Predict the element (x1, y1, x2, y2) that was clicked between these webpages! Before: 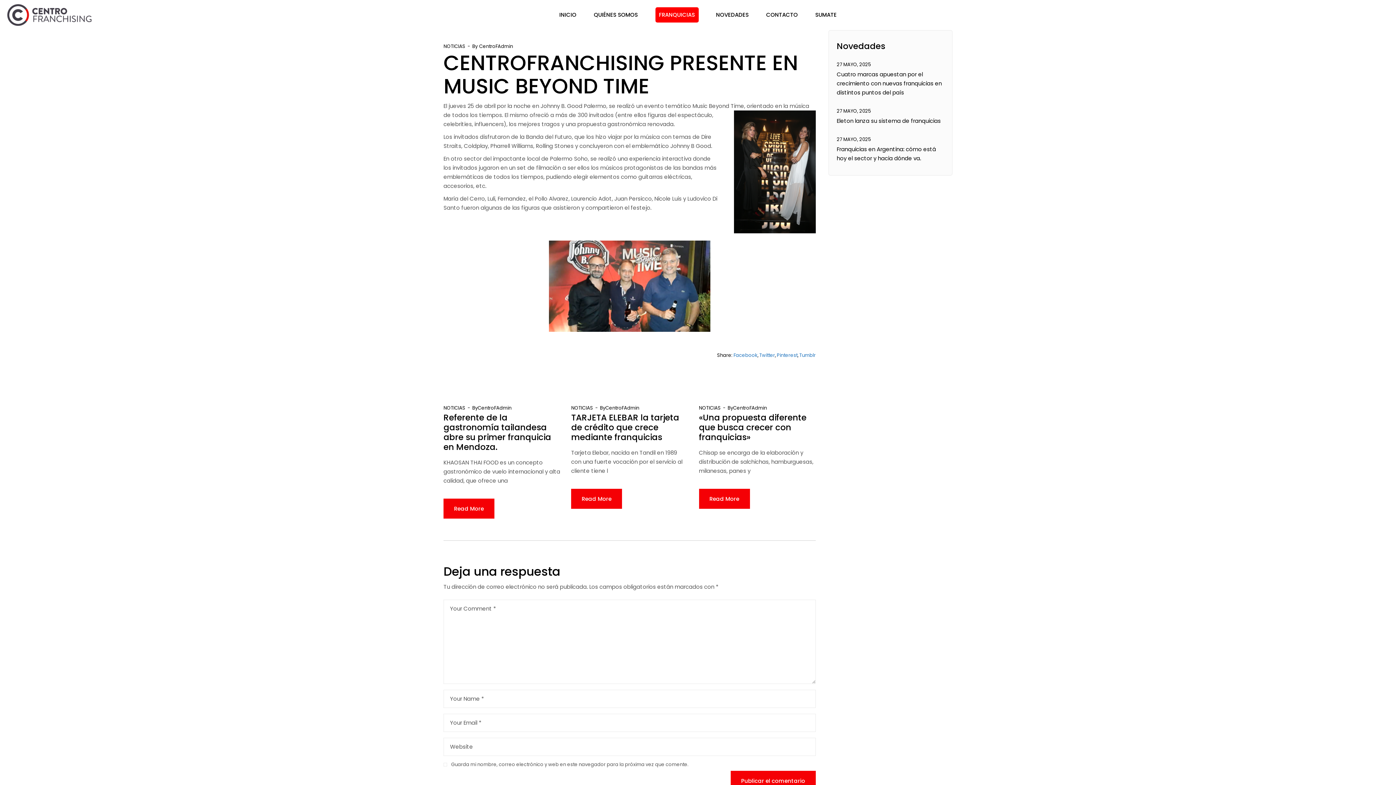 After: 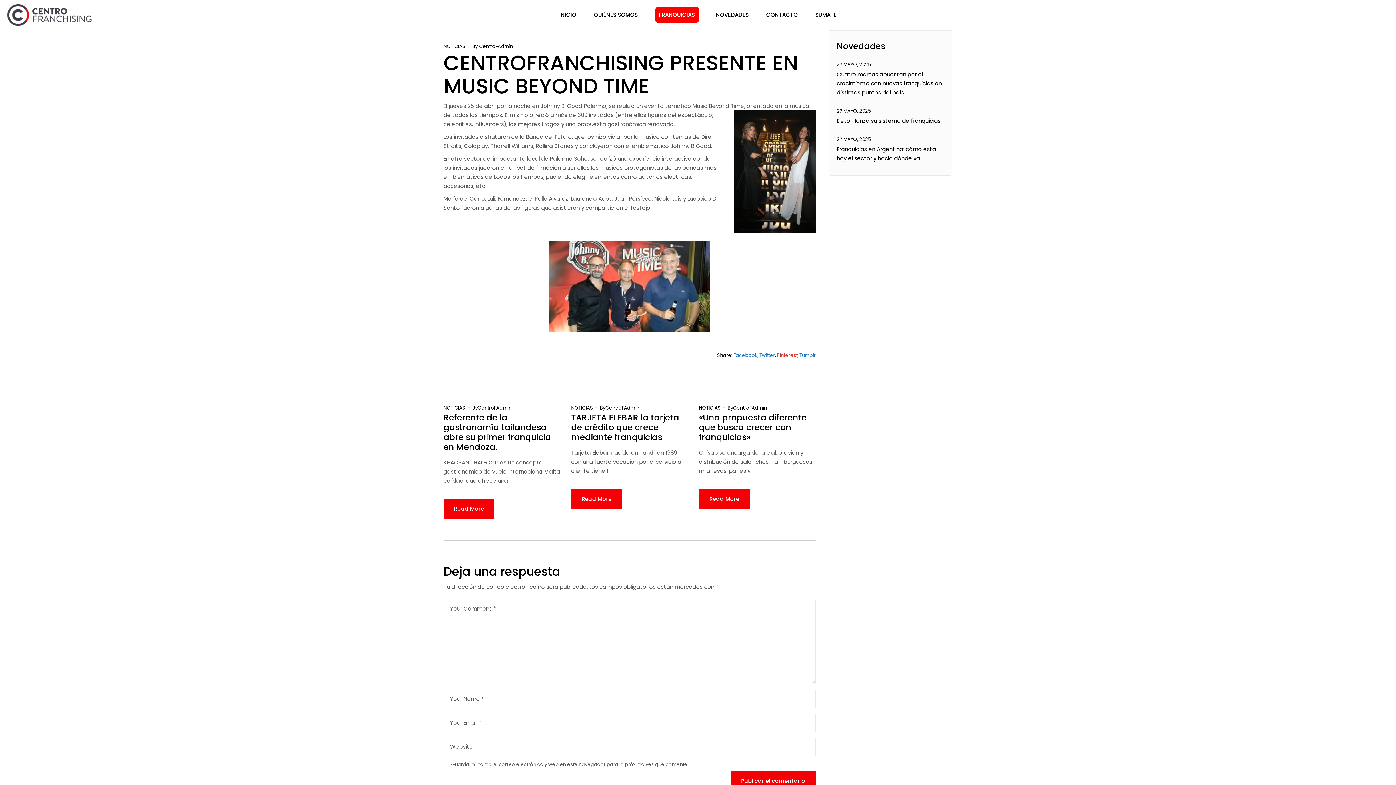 Action: bbox: (777, 351, 797, 359) label: Pinterest